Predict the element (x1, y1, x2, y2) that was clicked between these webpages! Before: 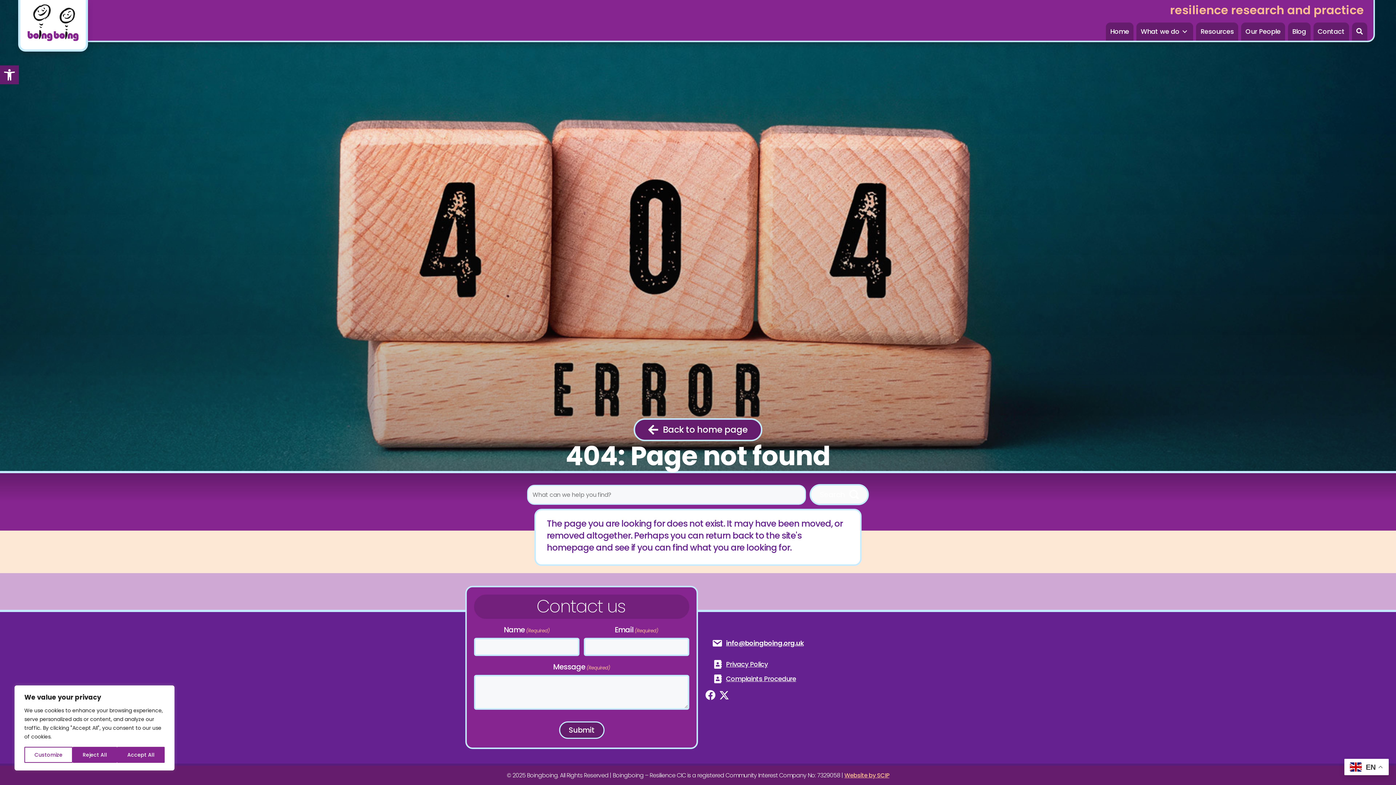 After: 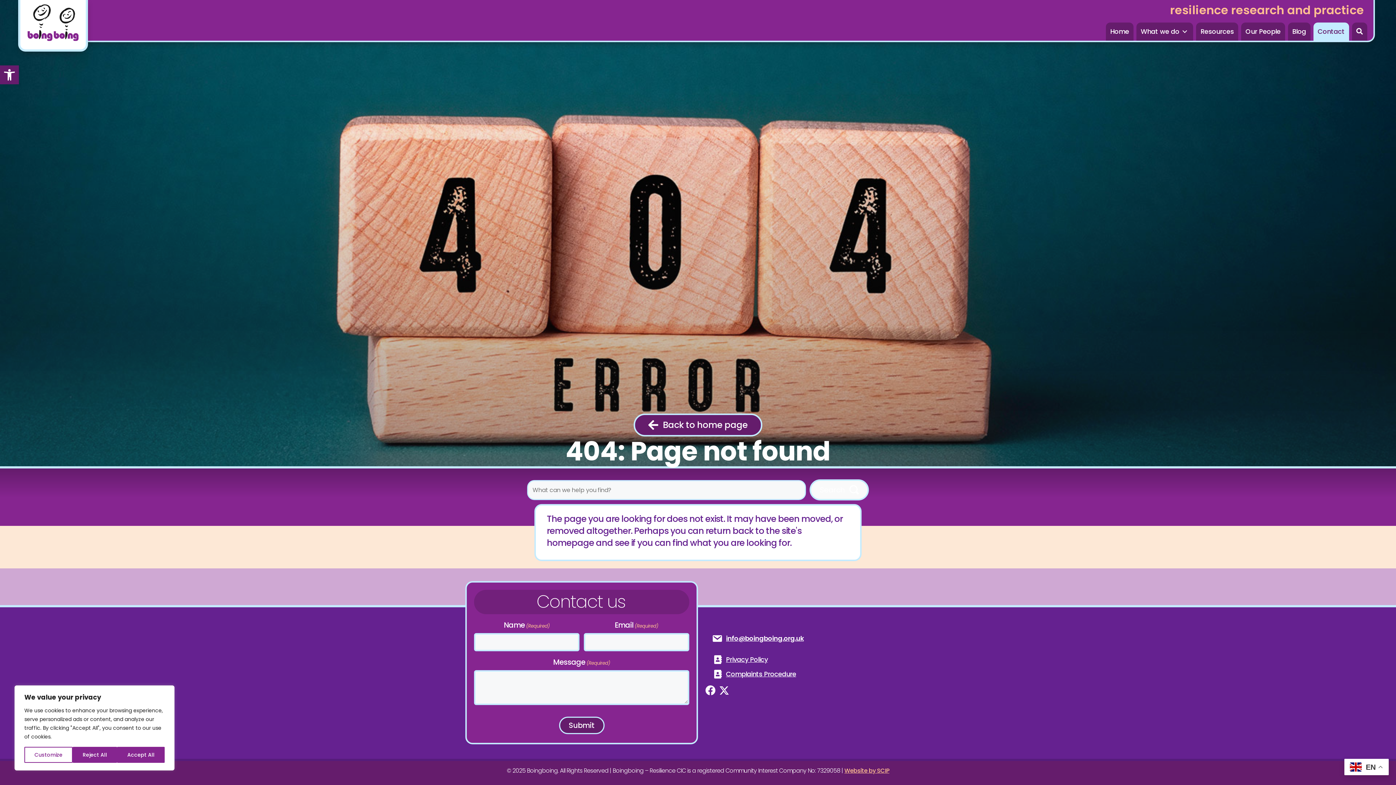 Action: label: Contact bbox: (1313, 22, 1349, 40)